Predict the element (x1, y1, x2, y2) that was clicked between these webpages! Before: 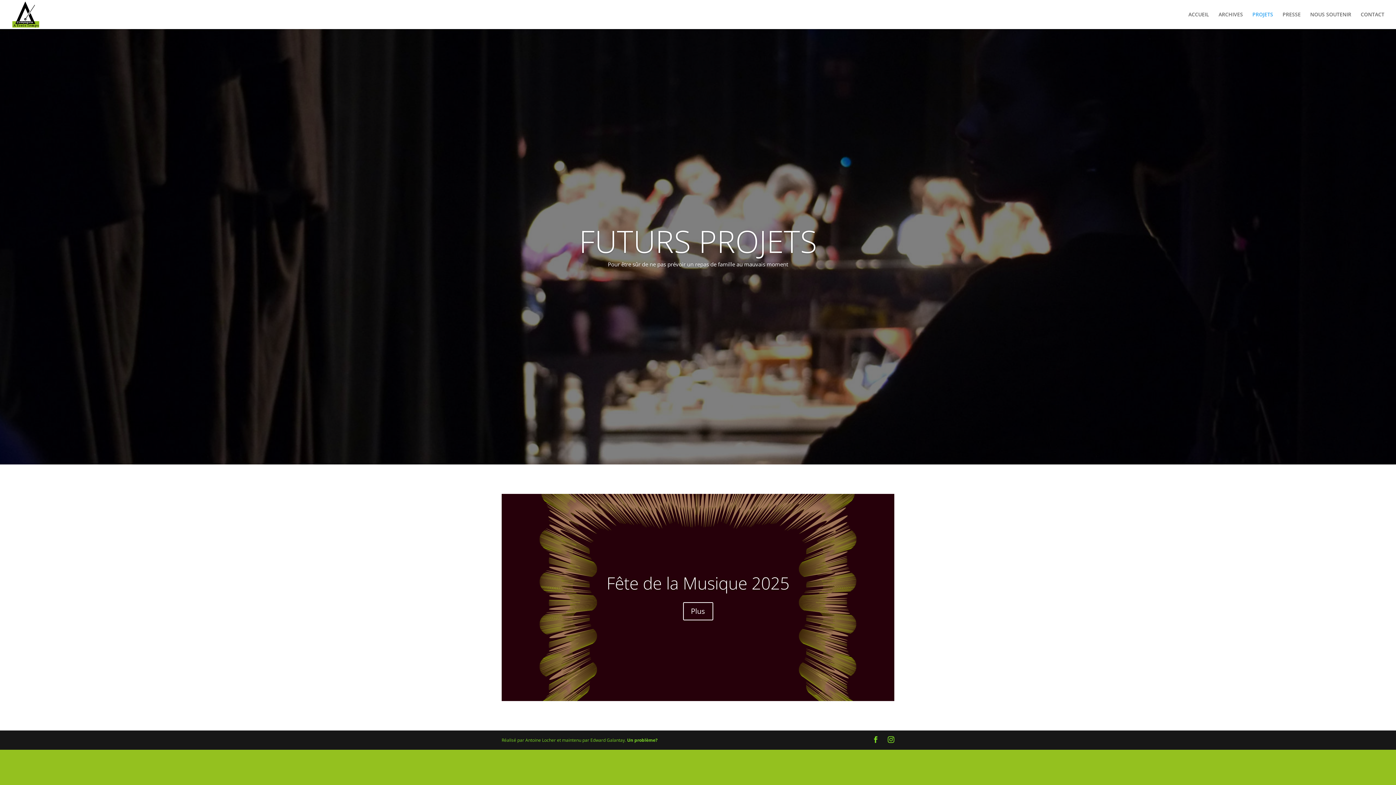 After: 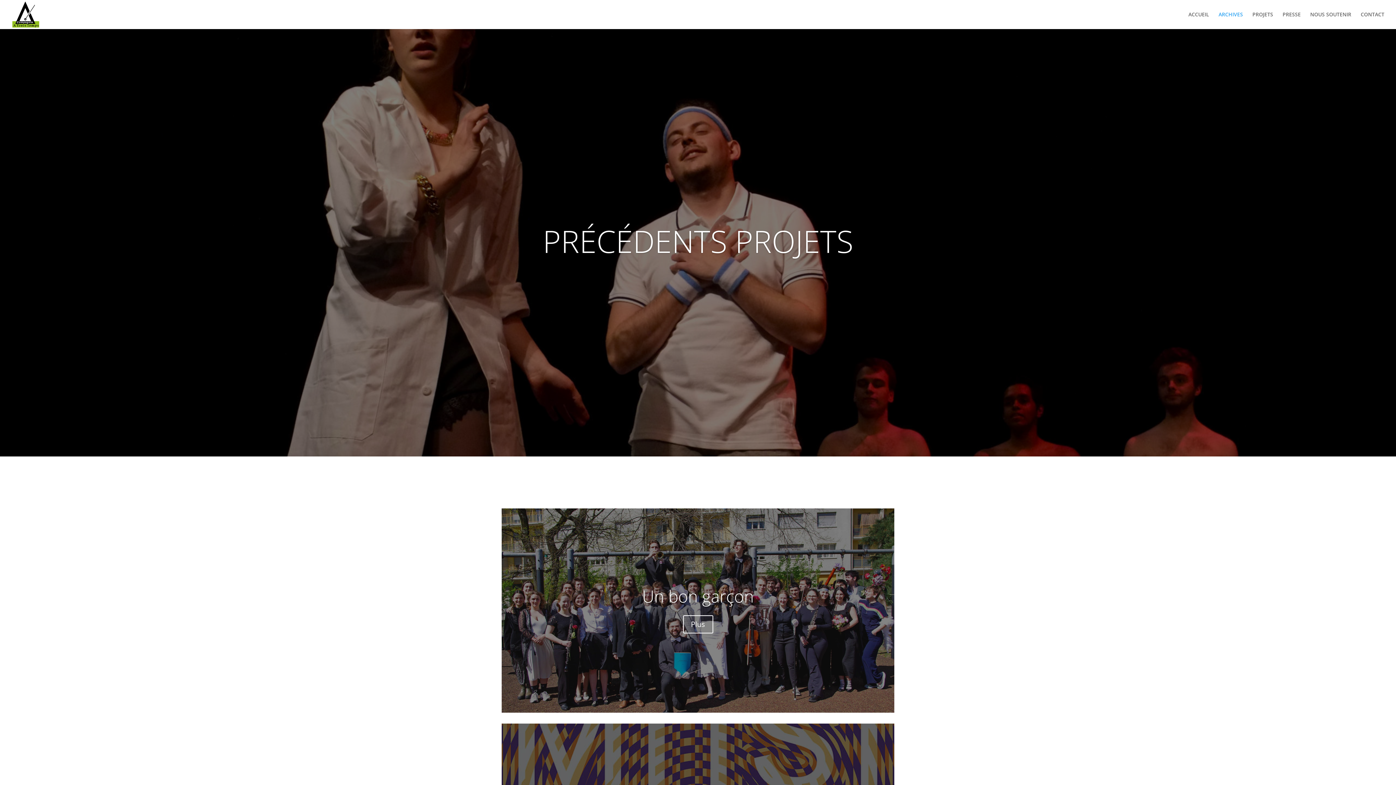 Action: bbox: (1218, 12, 1243, 29) label: ARCHIVES